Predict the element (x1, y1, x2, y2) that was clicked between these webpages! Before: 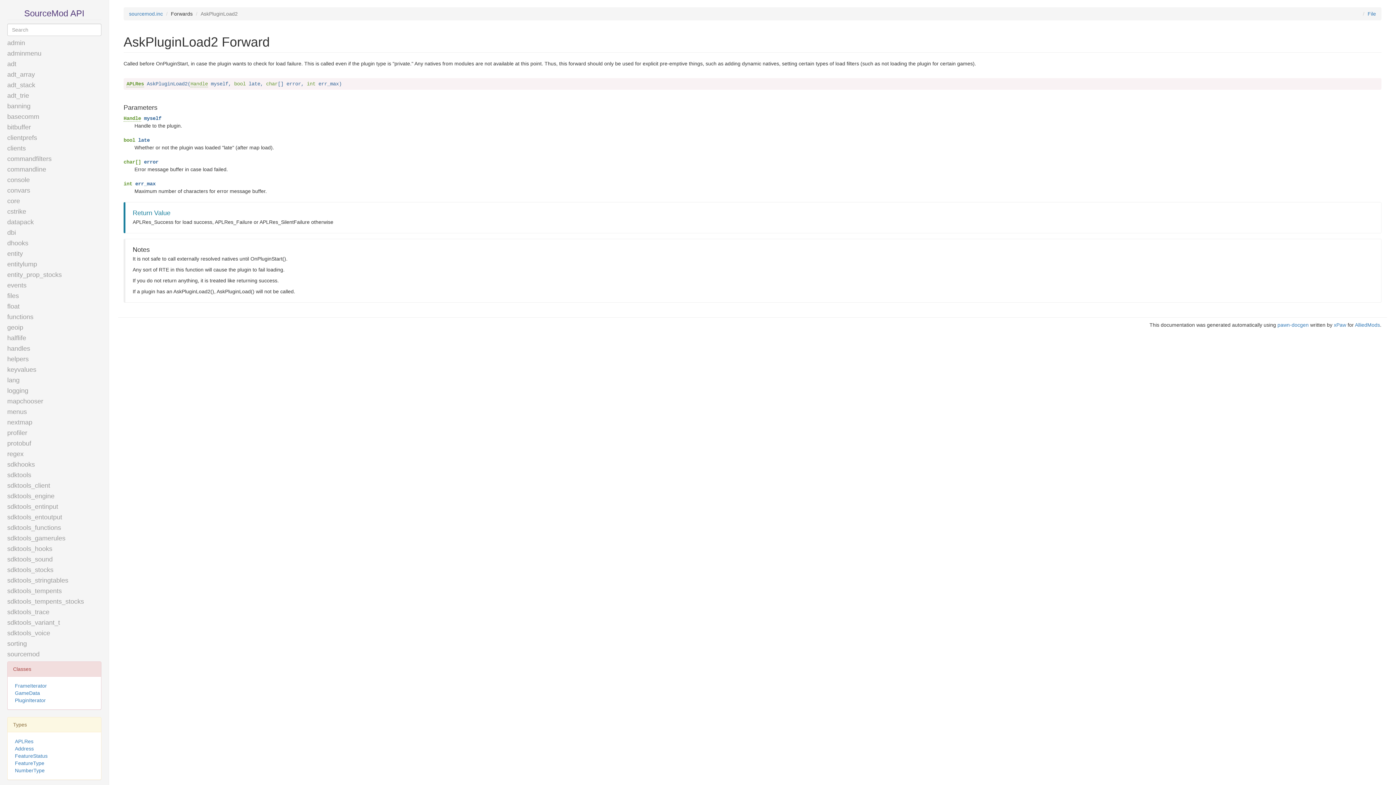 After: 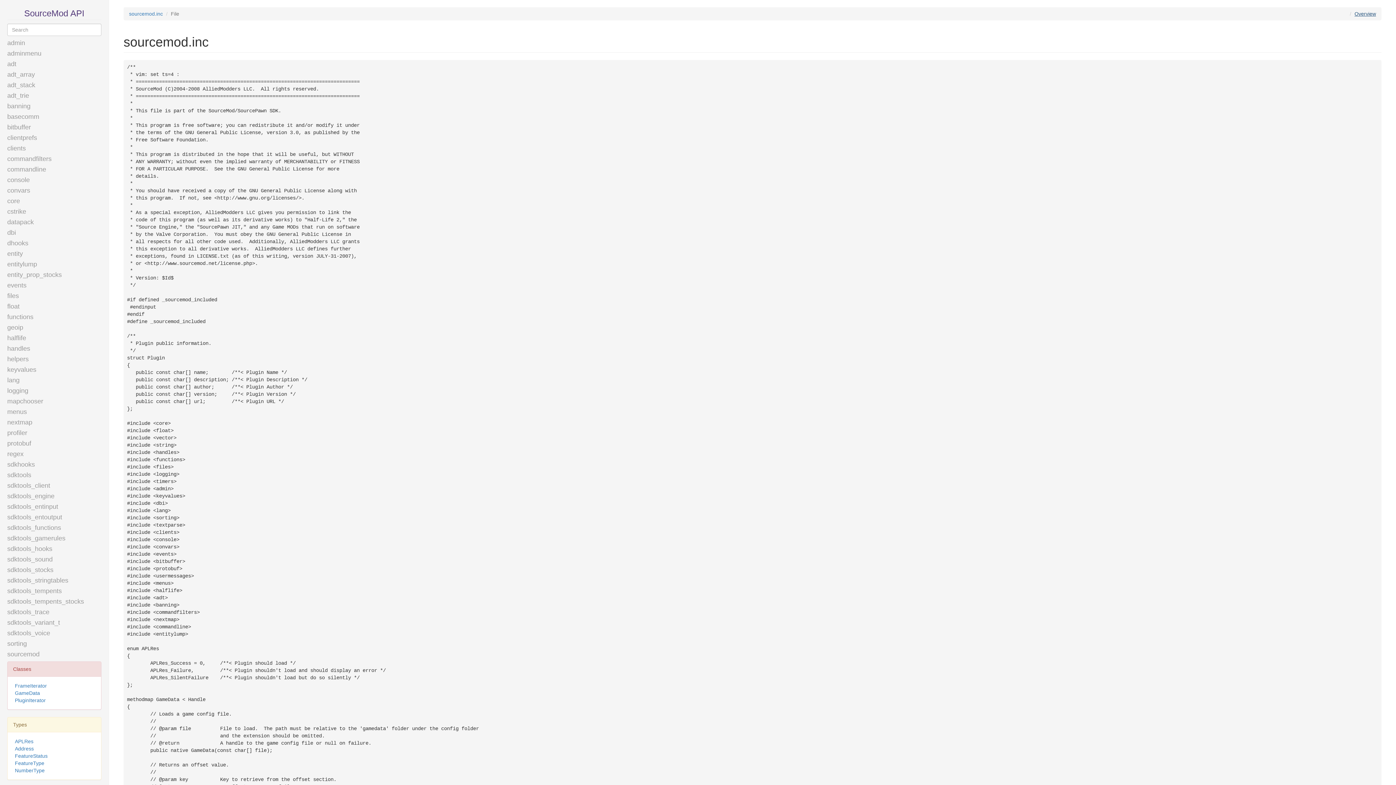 Action: label: File bbox: (1368, 10, 1376, 16)